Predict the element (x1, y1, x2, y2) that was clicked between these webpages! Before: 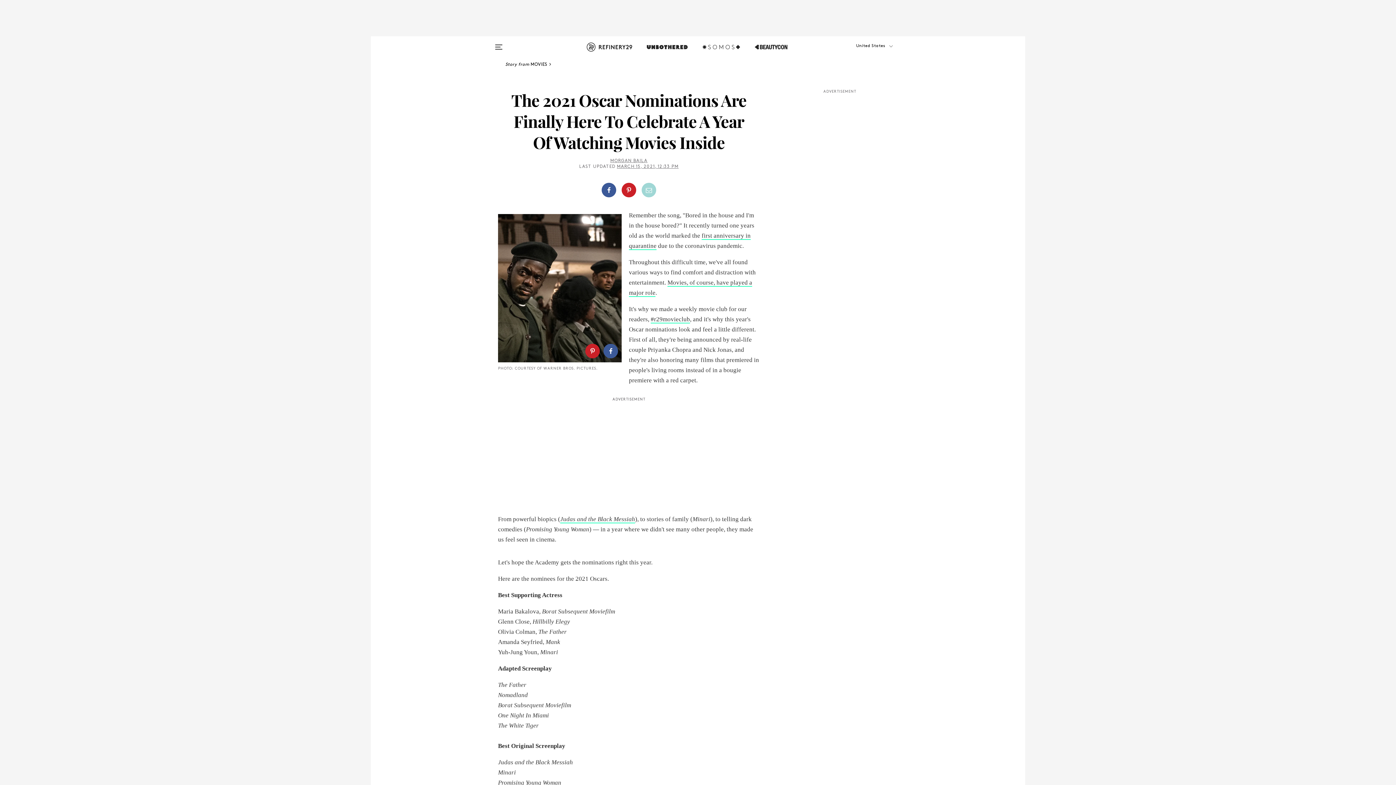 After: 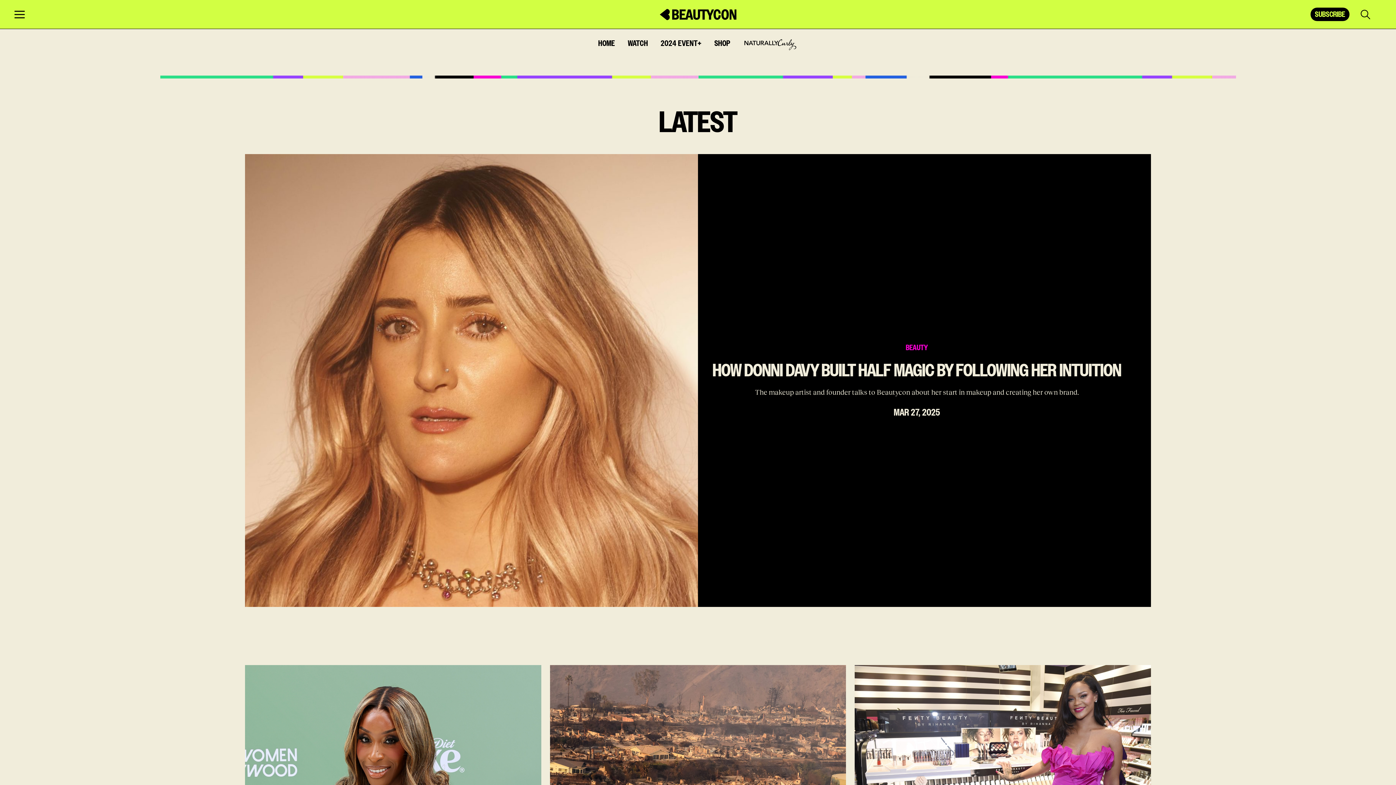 Action: bbox: (754, 42, 787, 60)